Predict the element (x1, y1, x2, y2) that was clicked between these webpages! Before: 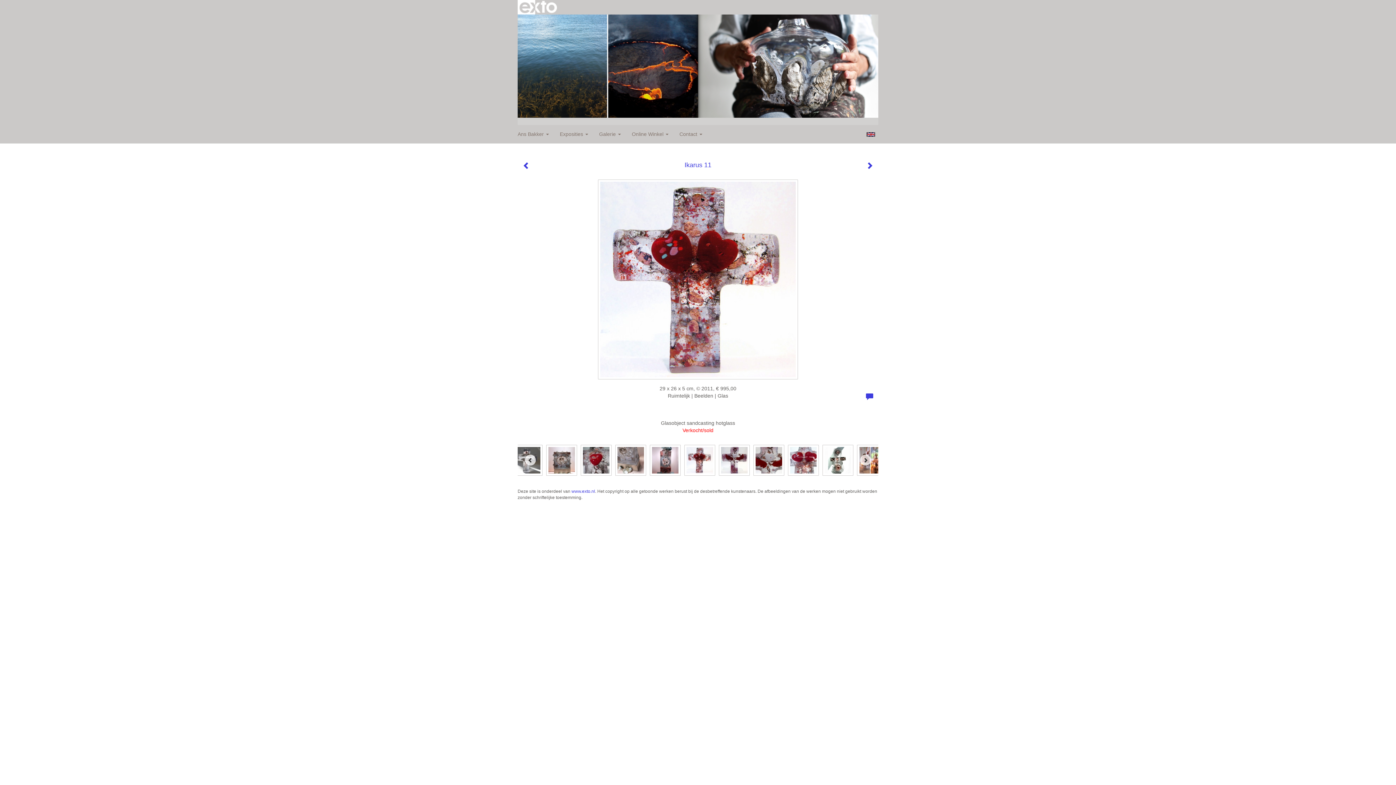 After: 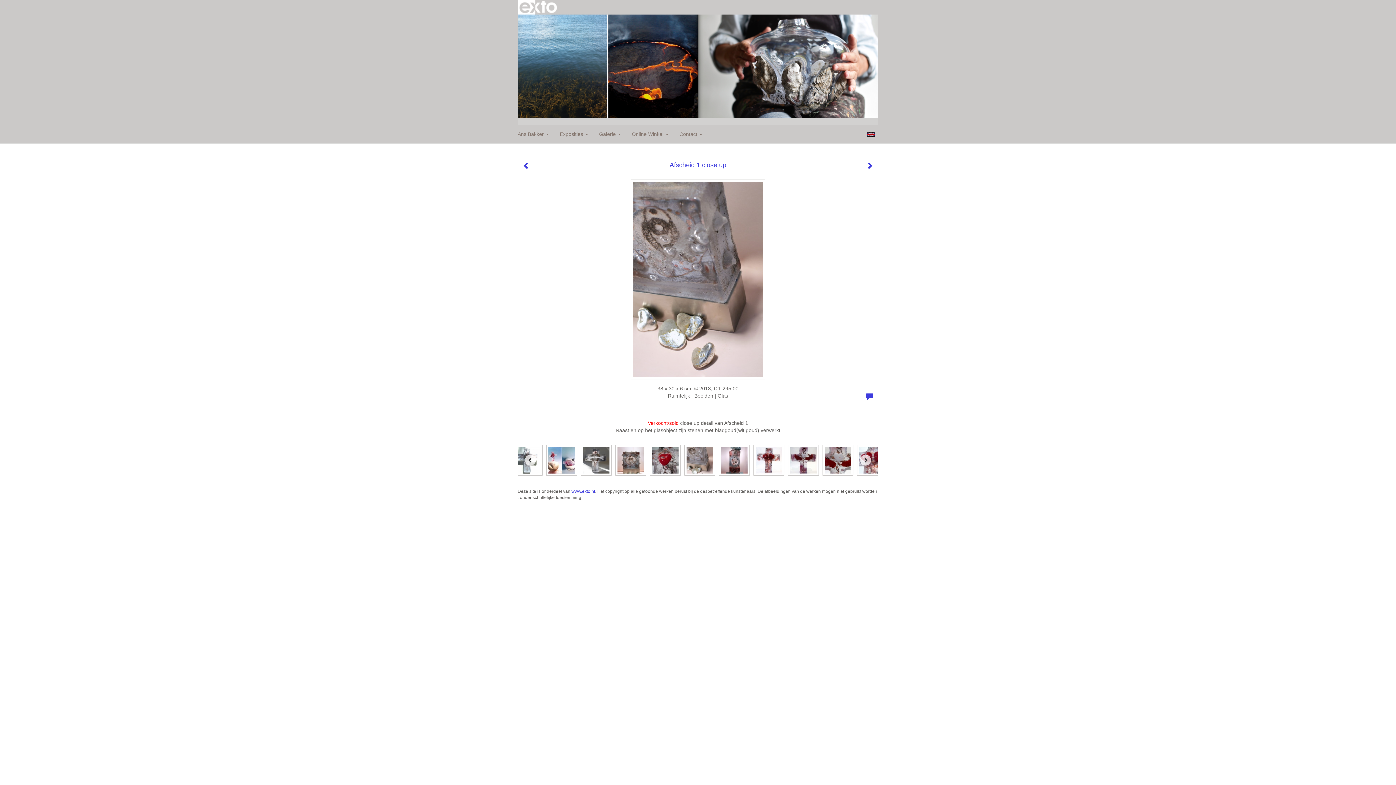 Action: bbox: (611, 443, 646, 477)